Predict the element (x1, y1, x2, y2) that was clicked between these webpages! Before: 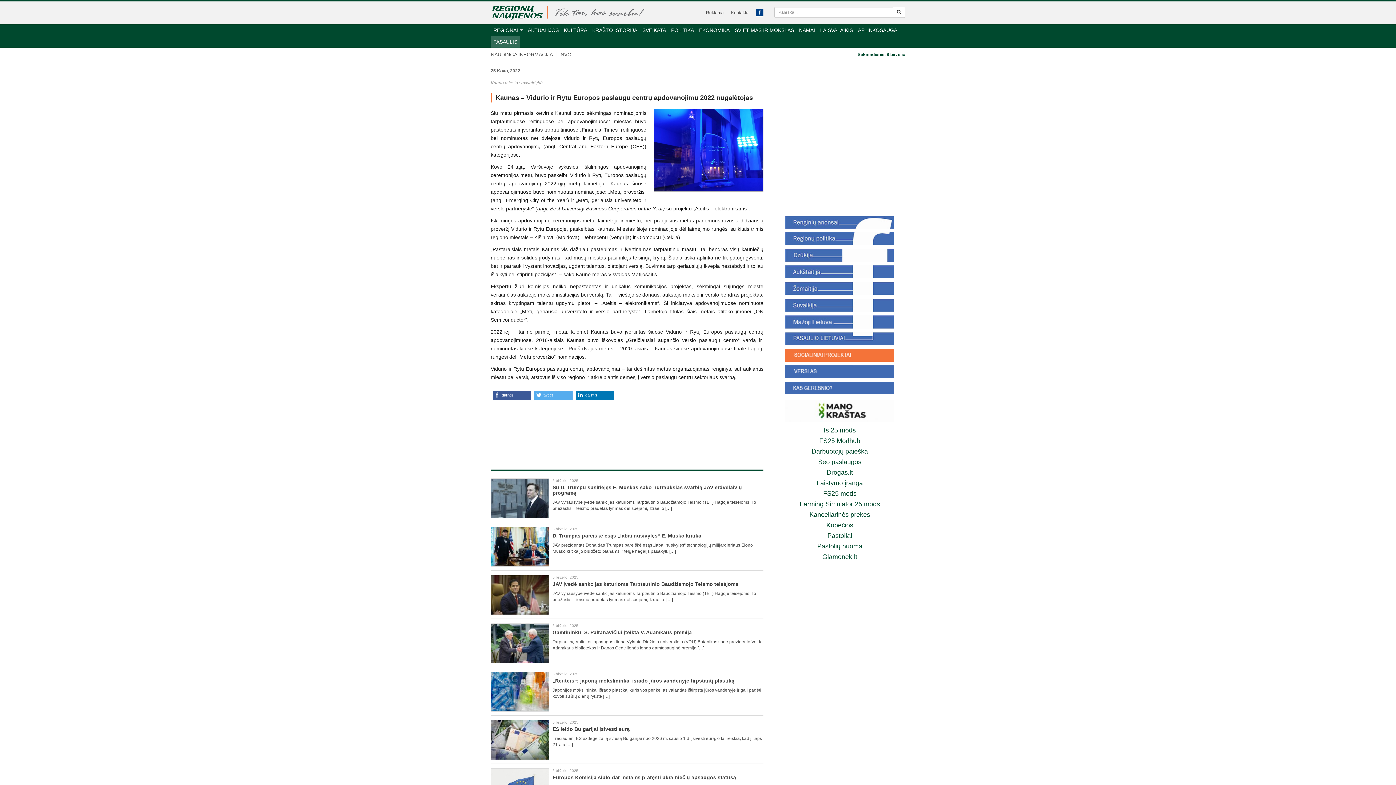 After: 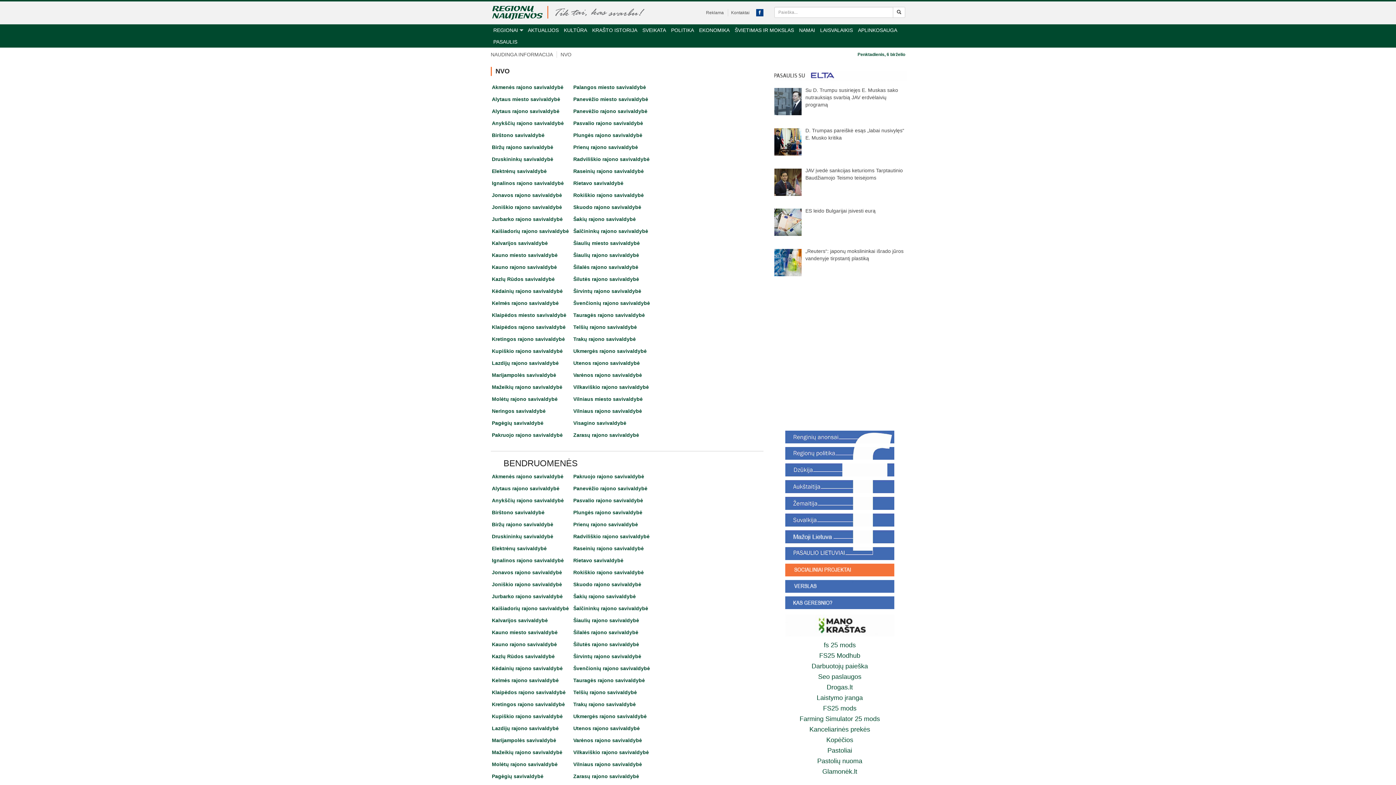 Action: label: NVO bbox: (560, 51, 571, 57)